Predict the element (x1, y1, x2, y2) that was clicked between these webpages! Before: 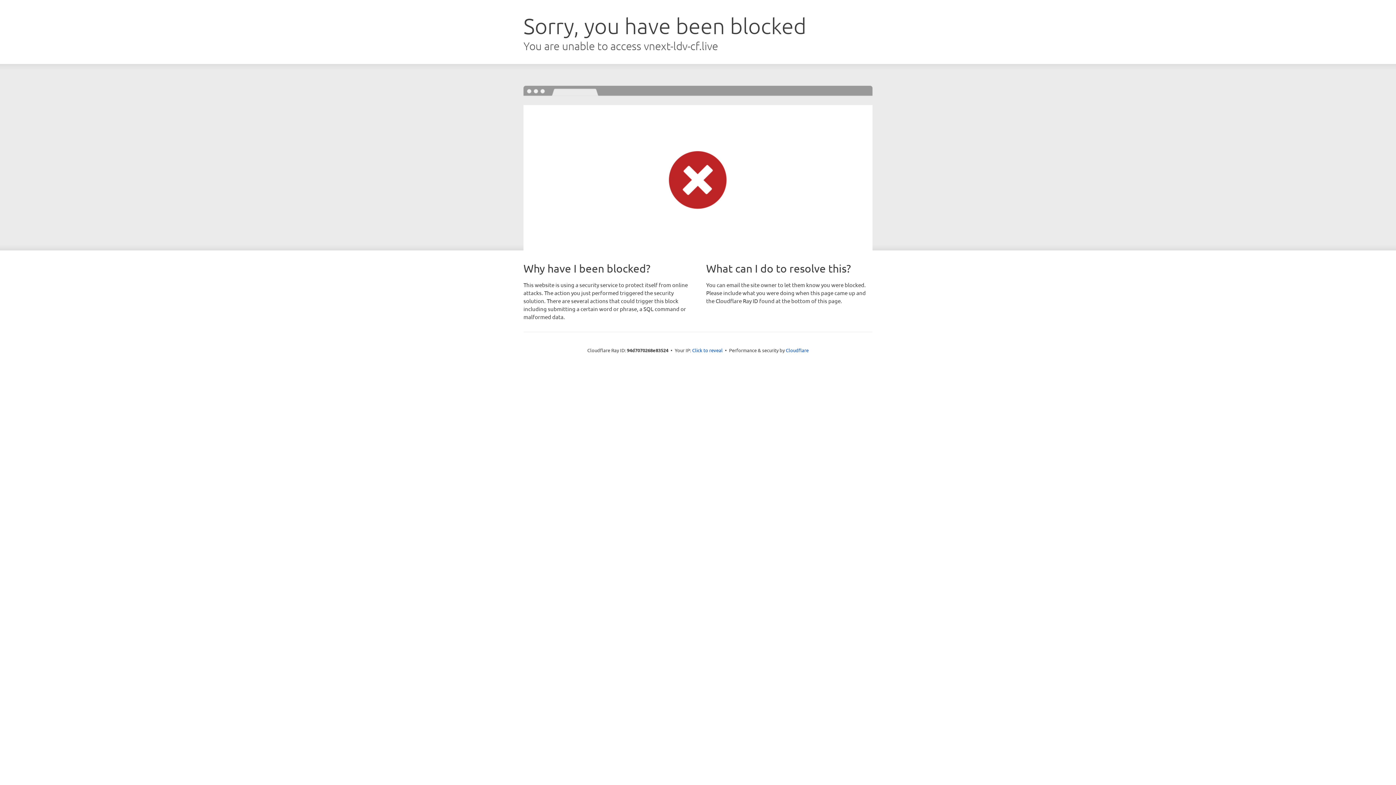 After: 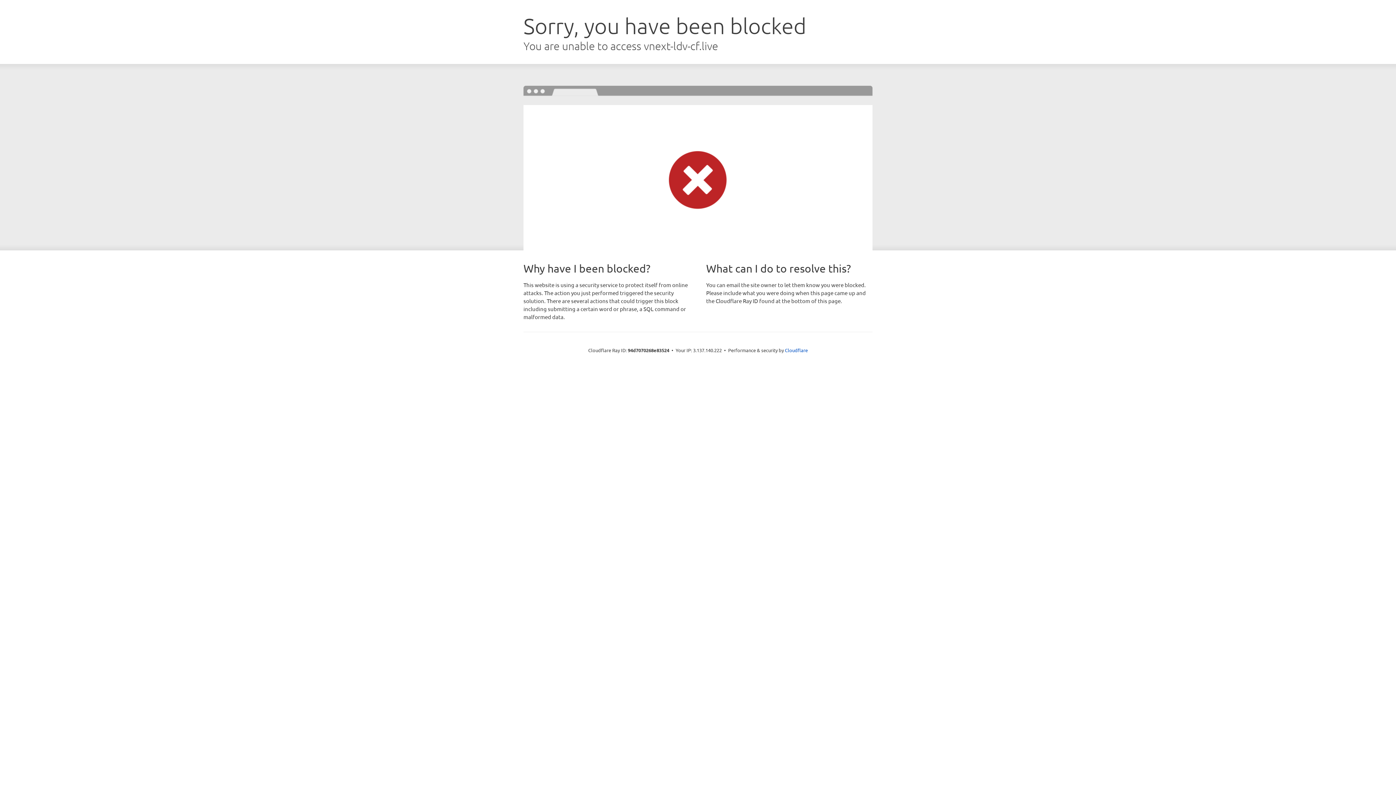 Action: label: Click to reveal bbox: (692, 346, 722, 353)